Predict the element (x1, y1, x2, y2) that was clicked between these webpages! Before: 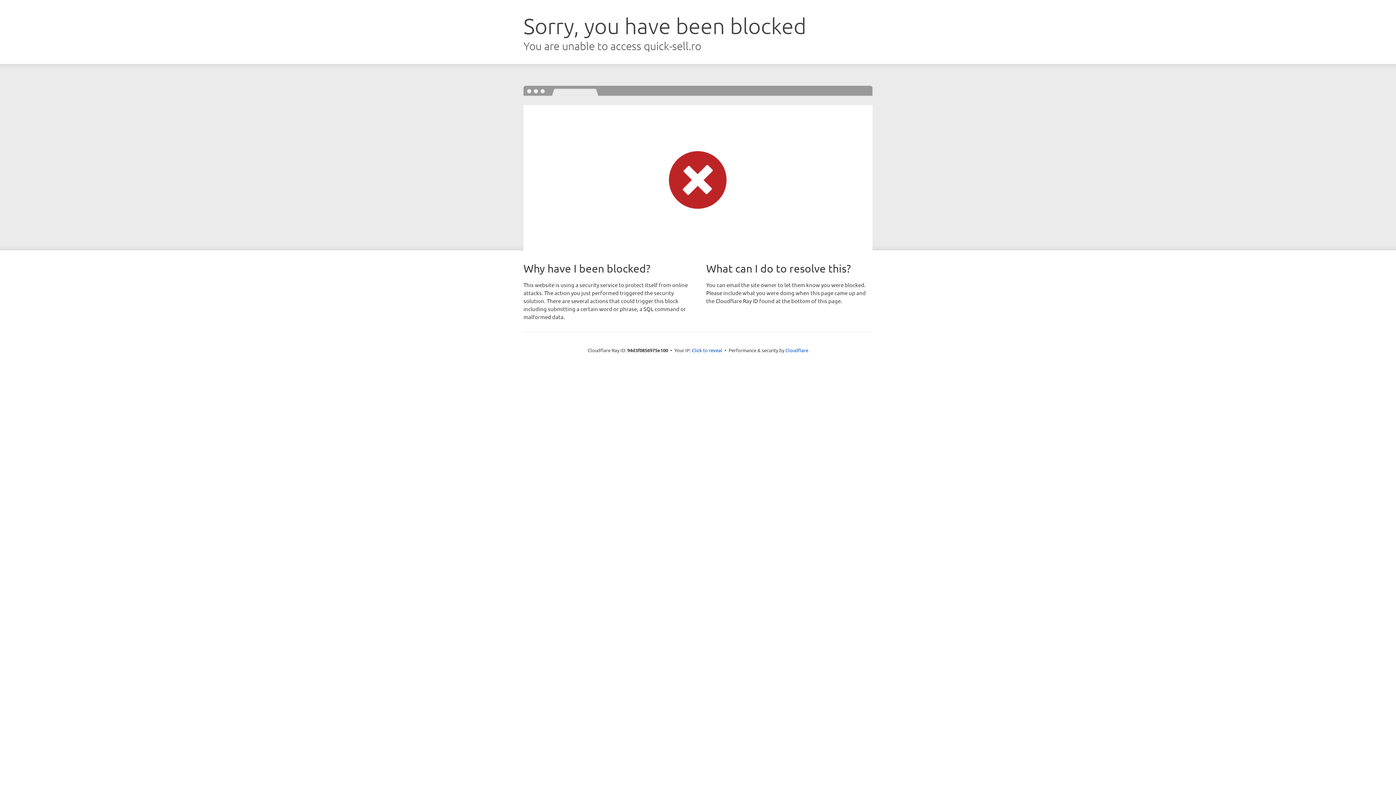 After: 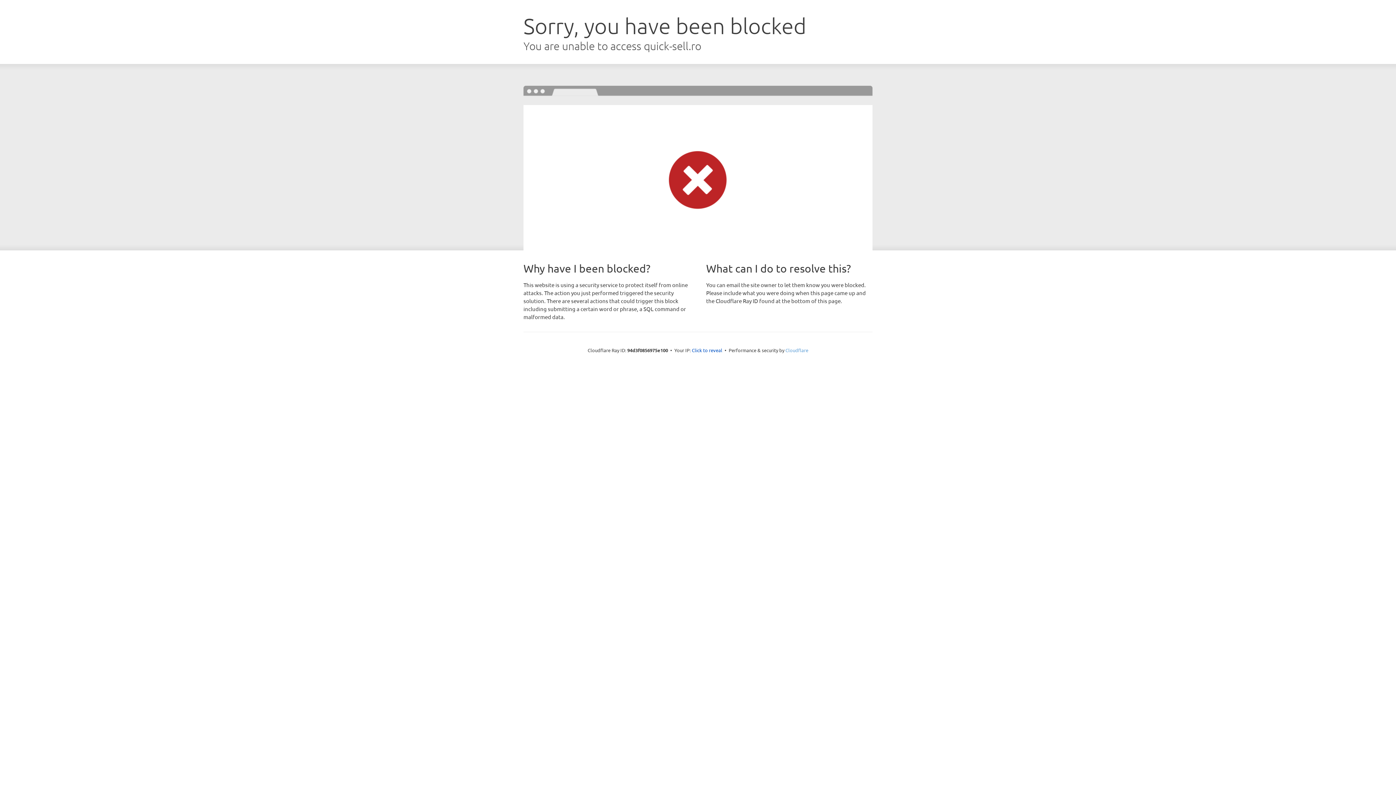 Action: bbox: (785, 347, 808, 353) label: Cloudflare